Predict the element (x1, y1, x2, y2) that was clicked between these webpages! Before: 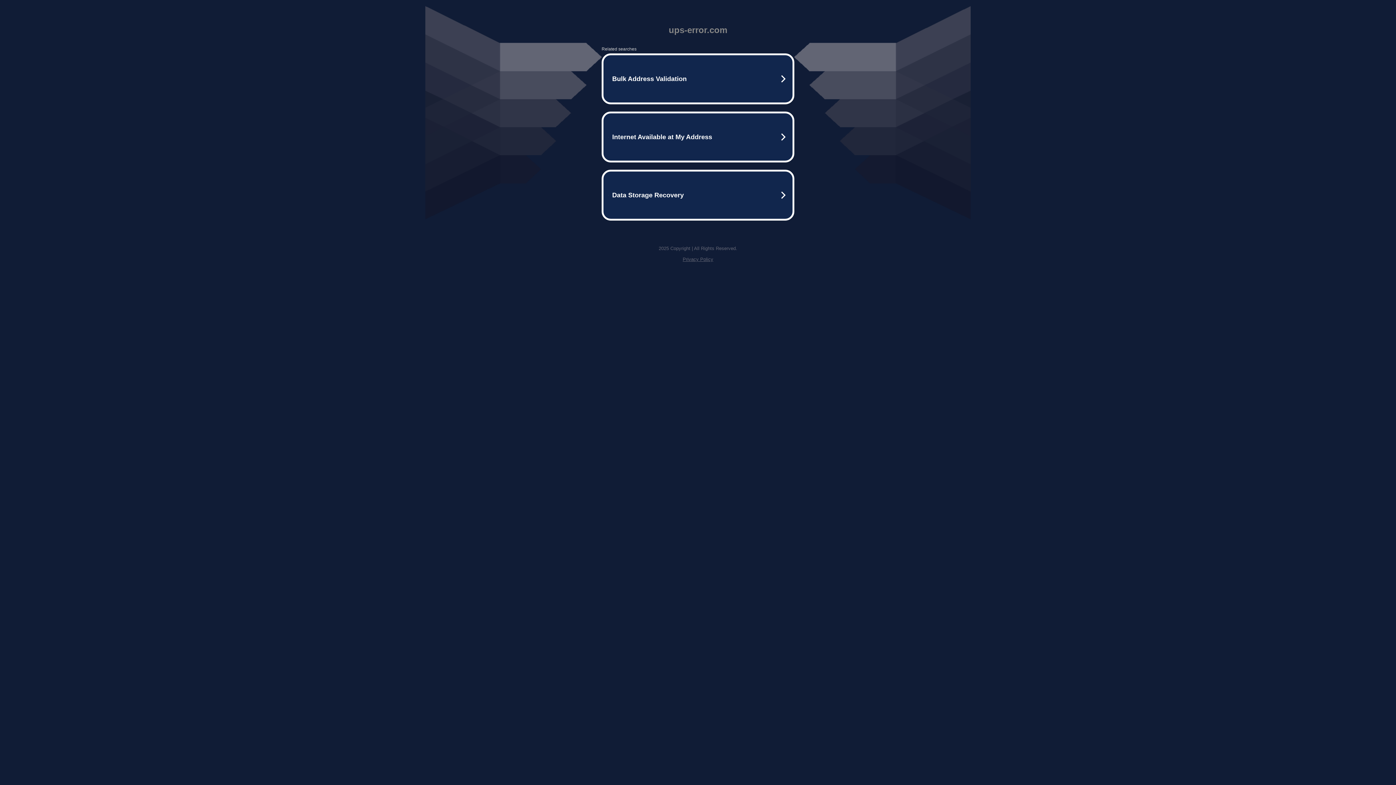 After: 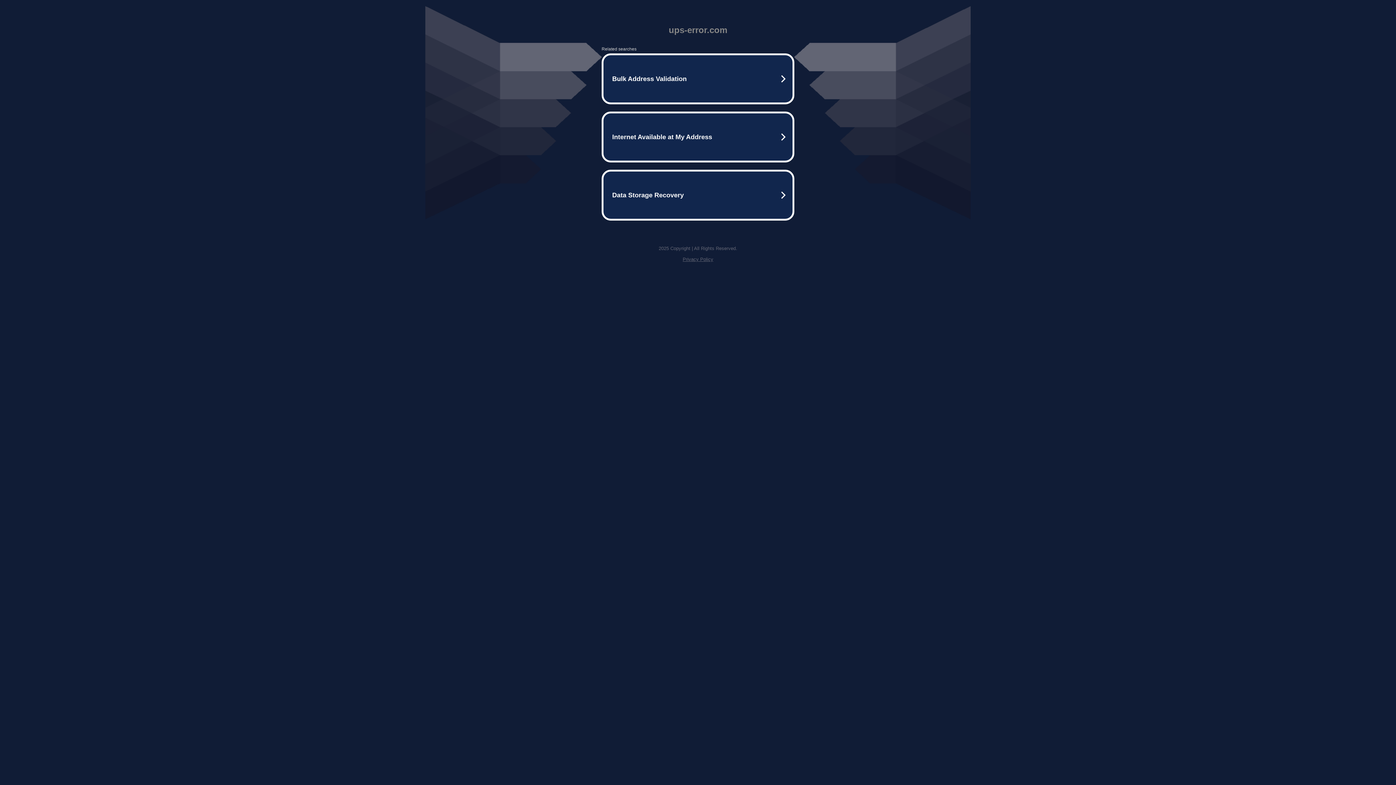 Action: label: Privacy Policy bbox: (682, 256, 713, 262)